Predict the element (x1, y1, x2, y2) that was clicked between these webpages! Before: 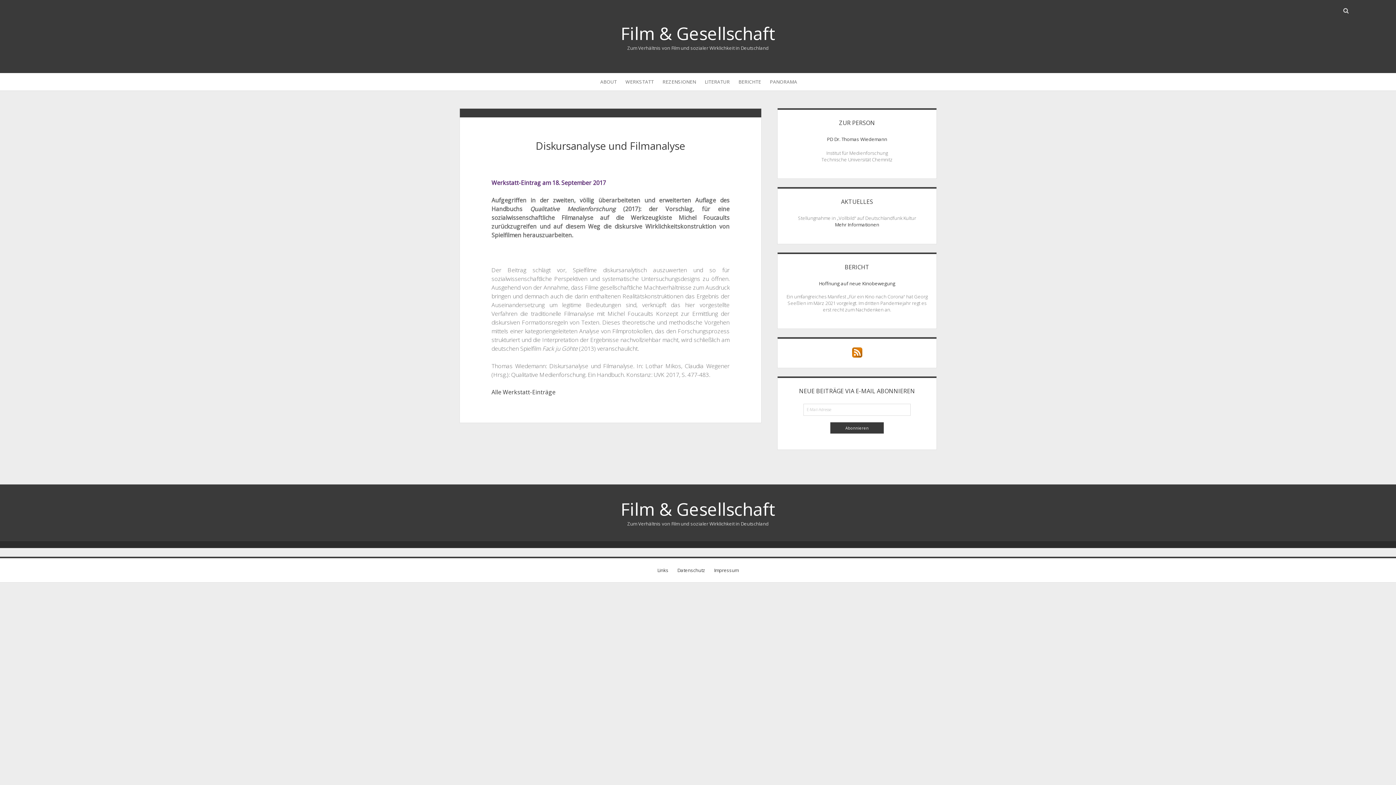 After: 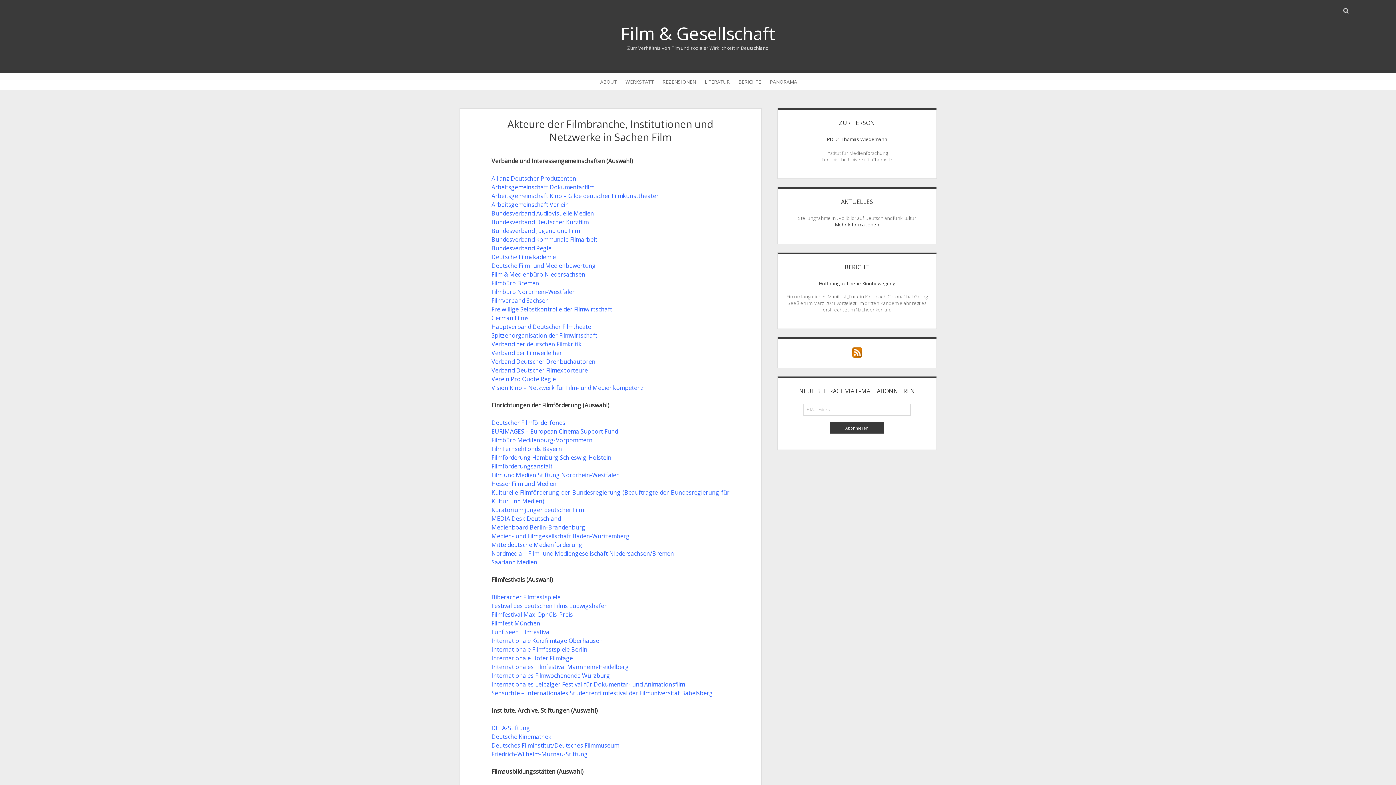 Action: label: Links bbox: (657, 567, 668, 573)